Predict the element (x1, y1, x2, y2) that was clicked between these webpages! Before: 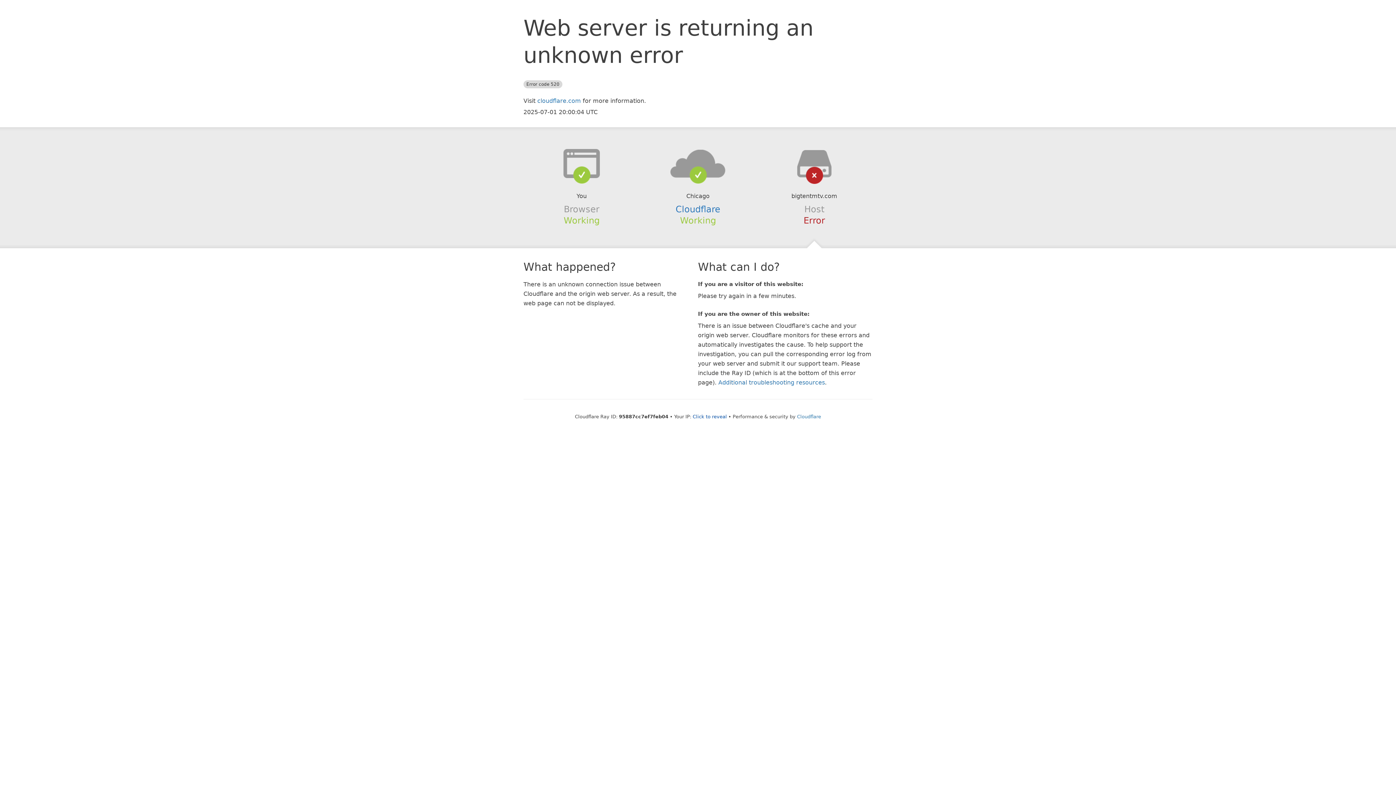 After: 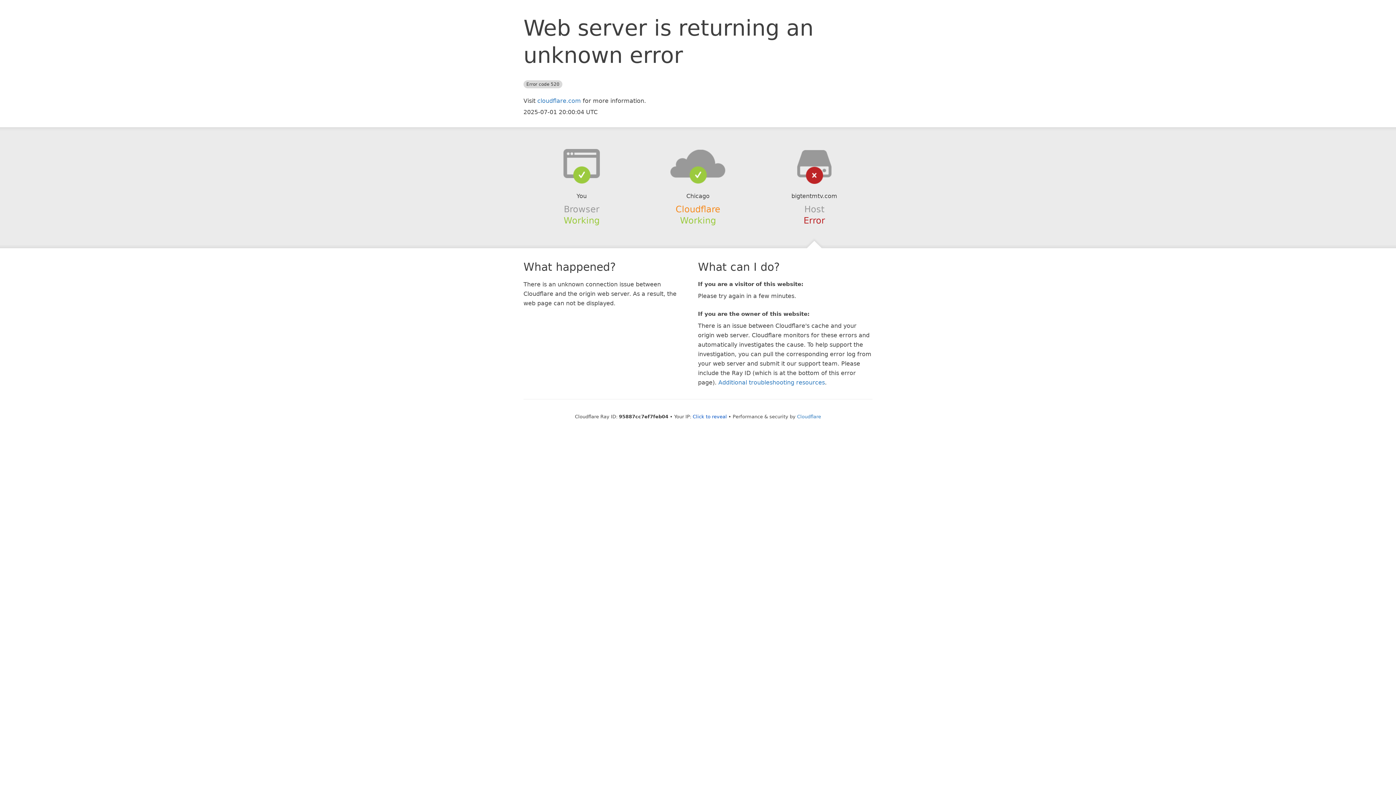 Action: label: Cloudflare bbox: (675, 204, 720, 214)